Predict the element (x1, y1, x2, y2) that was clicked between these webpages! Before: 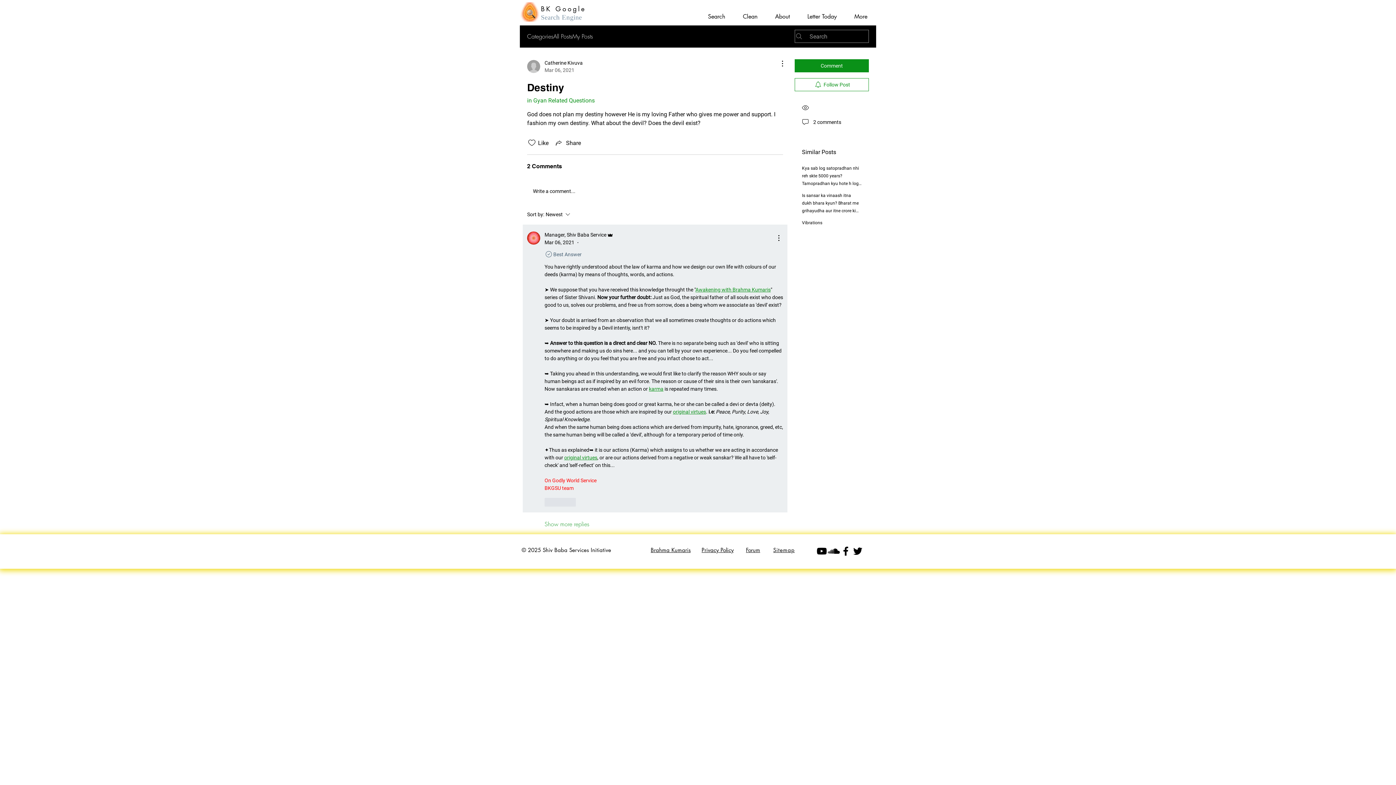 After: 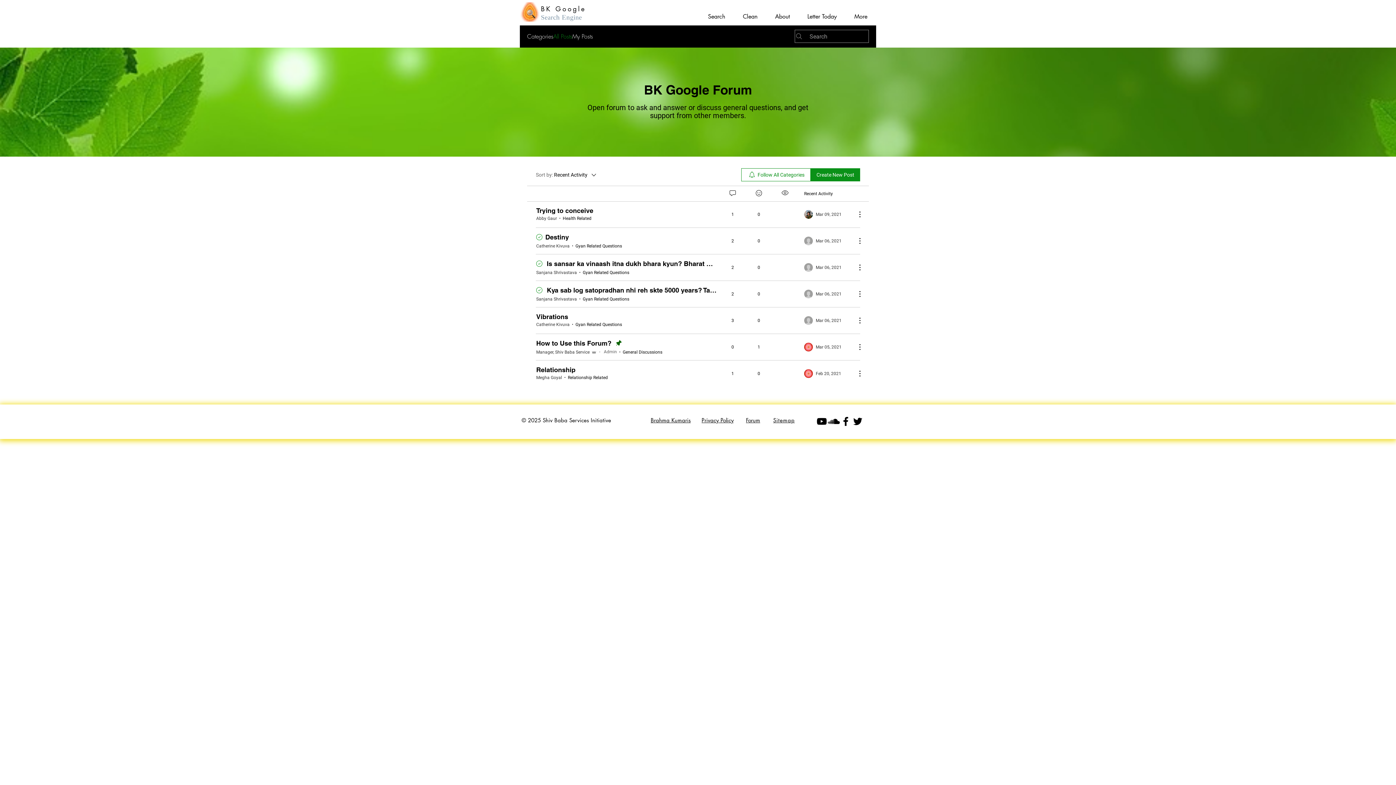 Action: label: All Posts bbox: (553, 32, 572, 40)